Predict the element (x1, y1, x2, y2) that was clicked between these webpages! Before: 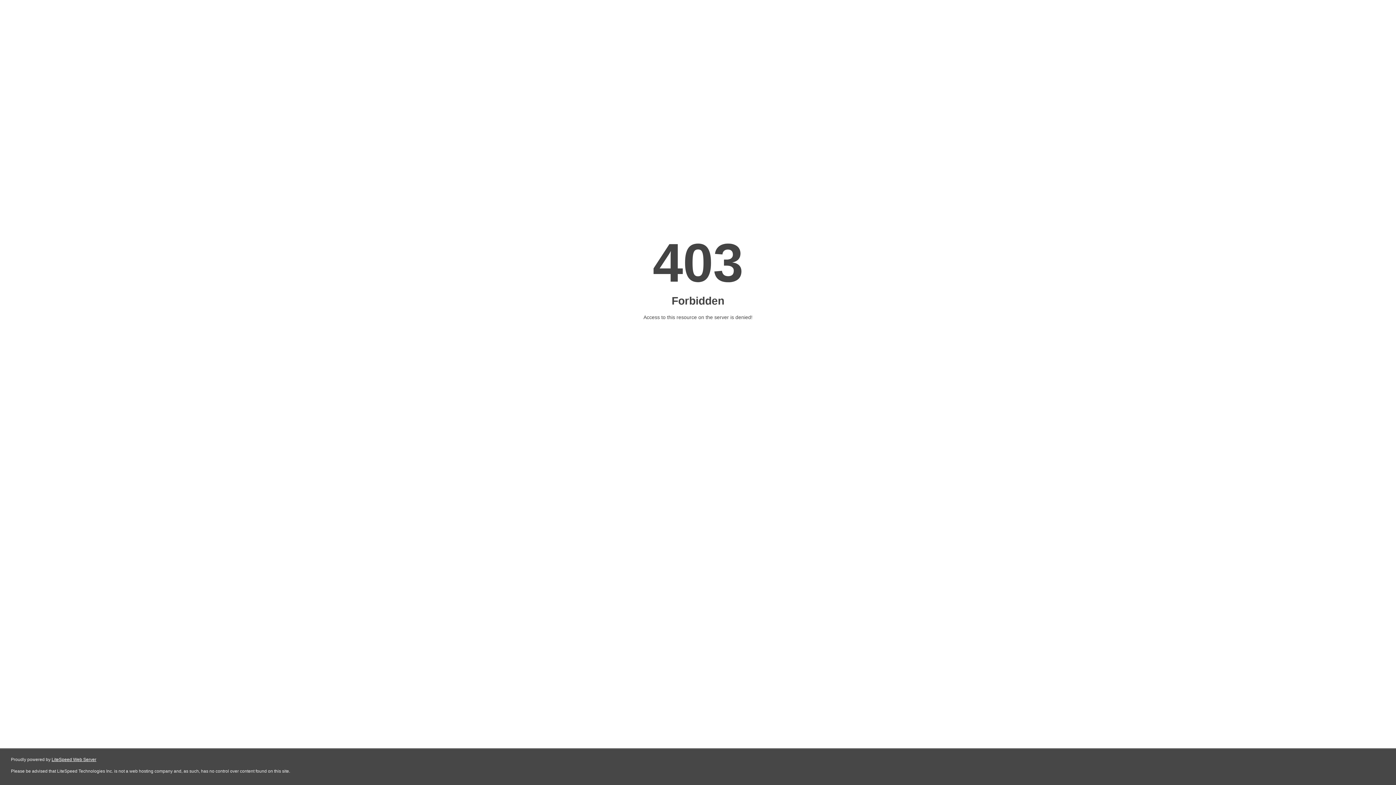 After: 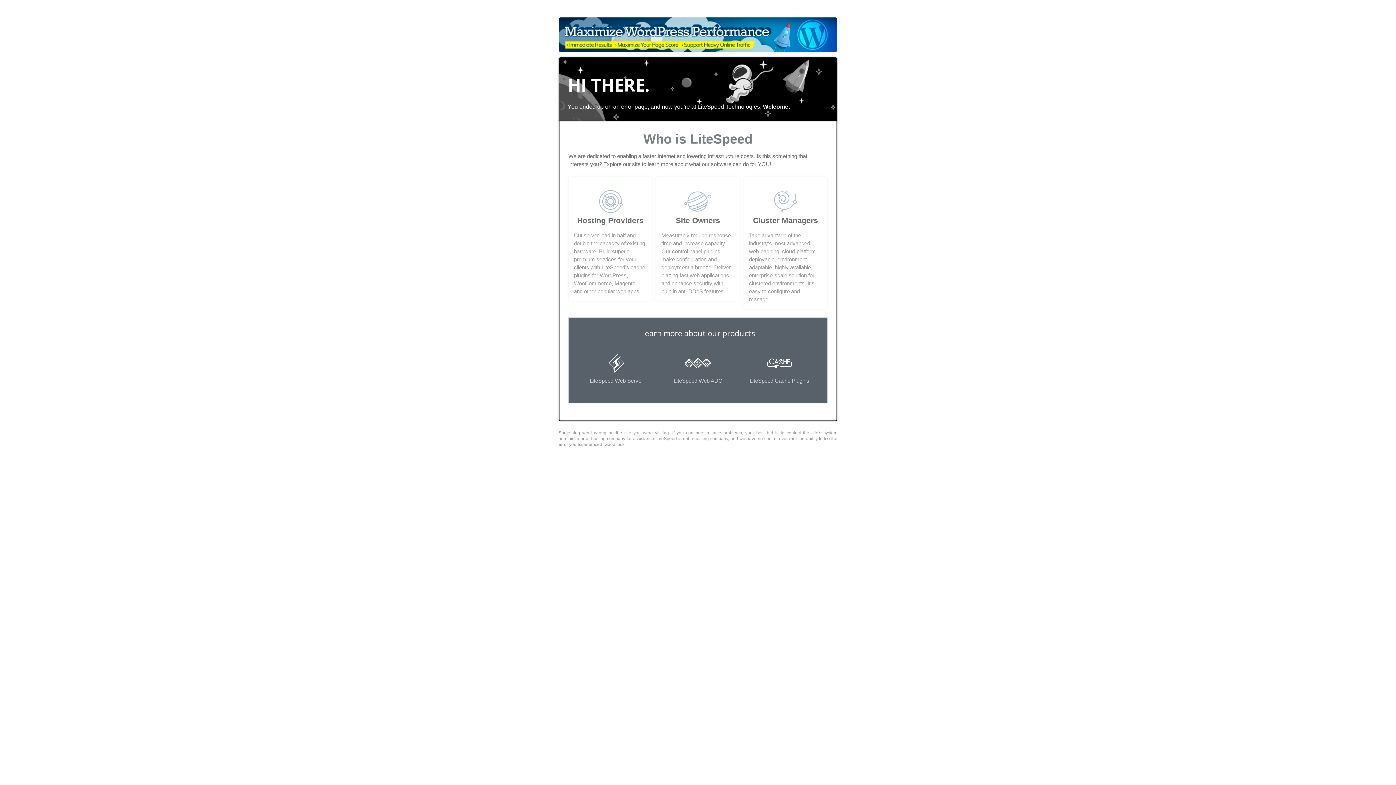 Action: label: LiteSpeed Web Server bbox: (51, 757, 96, 762)